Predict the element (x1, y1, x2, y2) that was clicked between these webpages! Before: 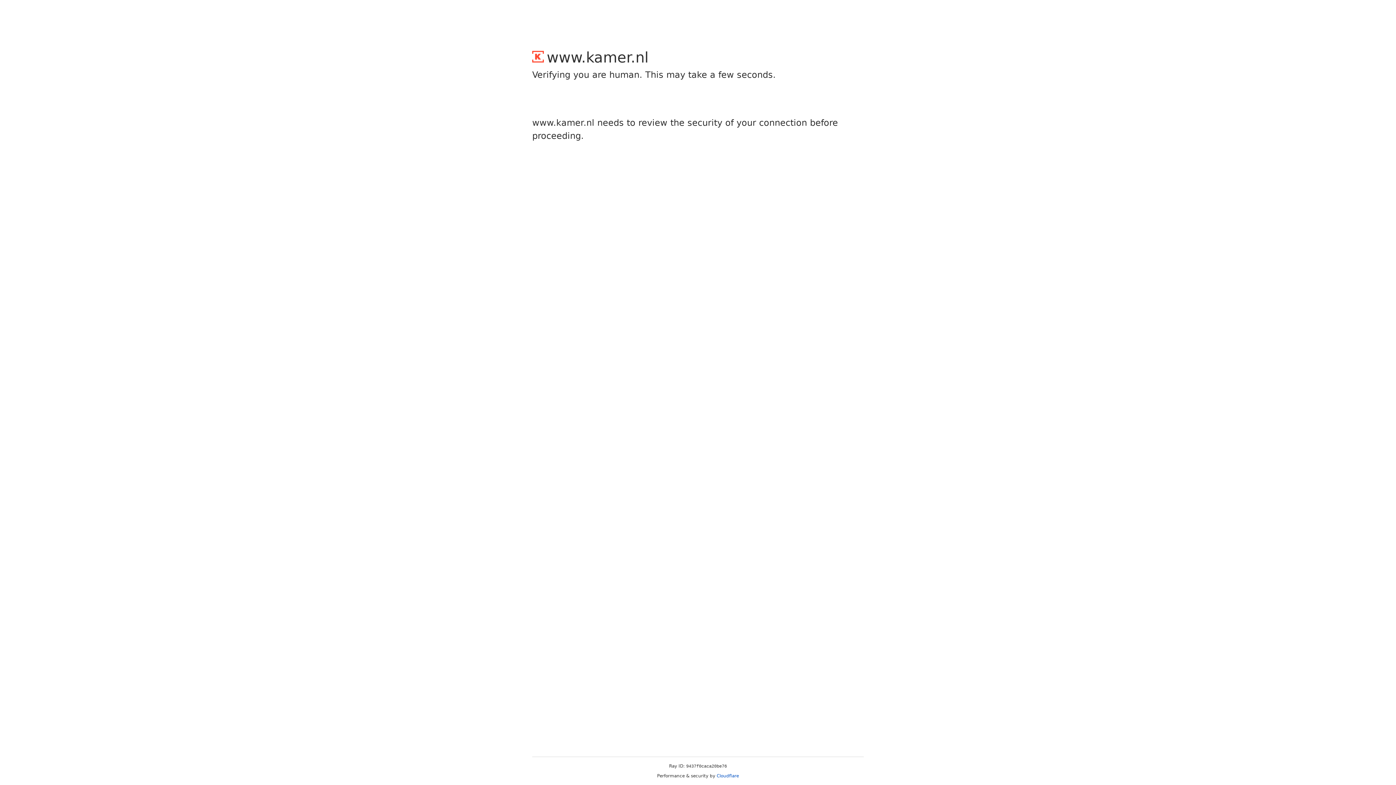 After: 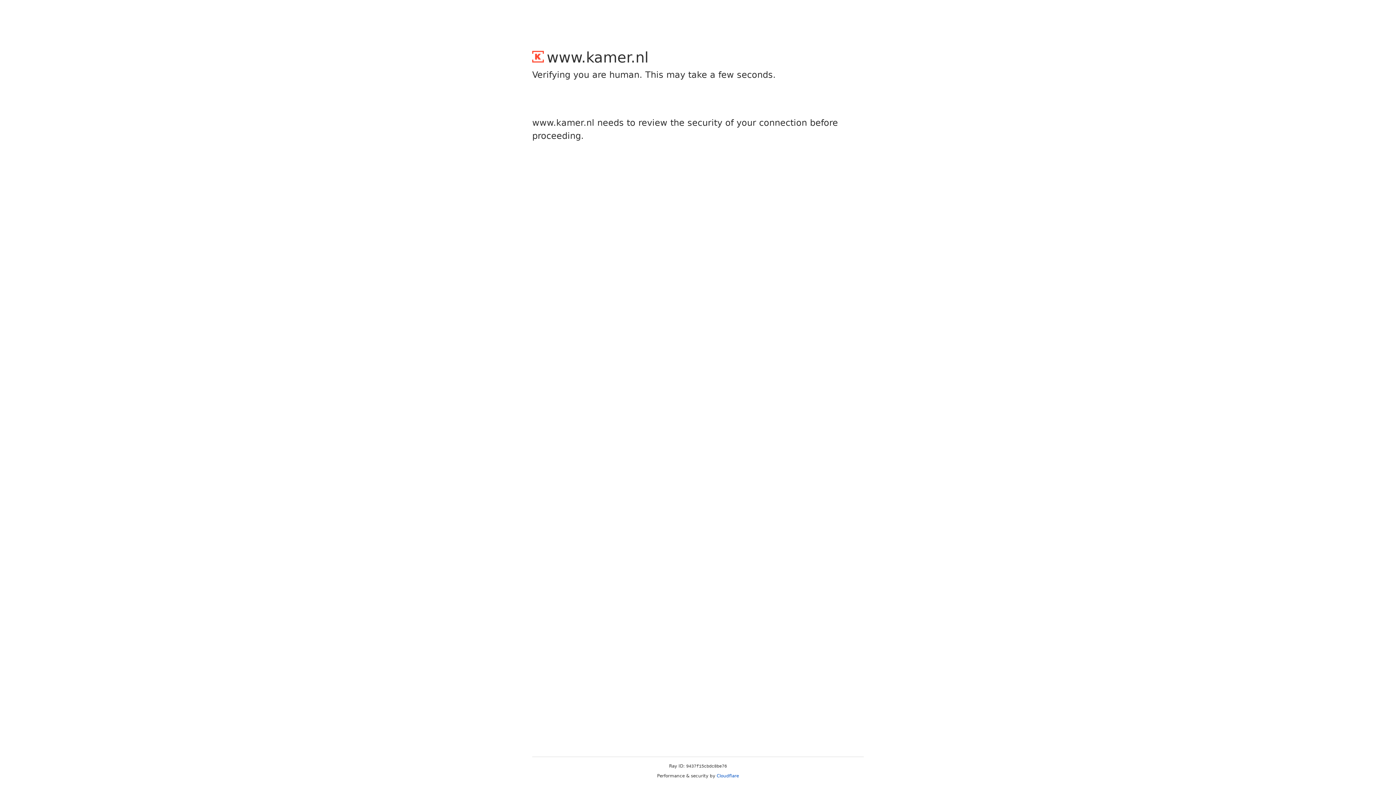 Action: label: Cloudflare bbox: (716, 773, 739, 778)